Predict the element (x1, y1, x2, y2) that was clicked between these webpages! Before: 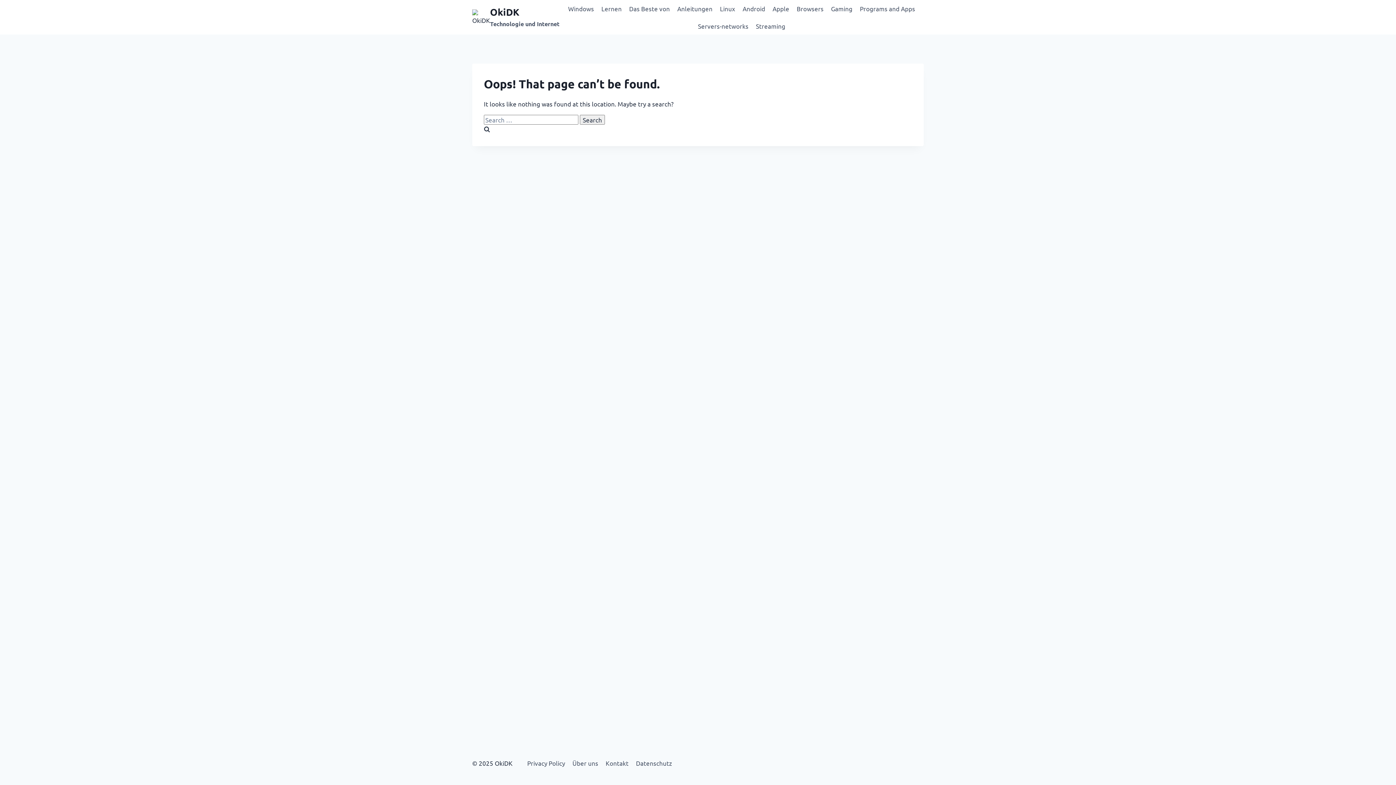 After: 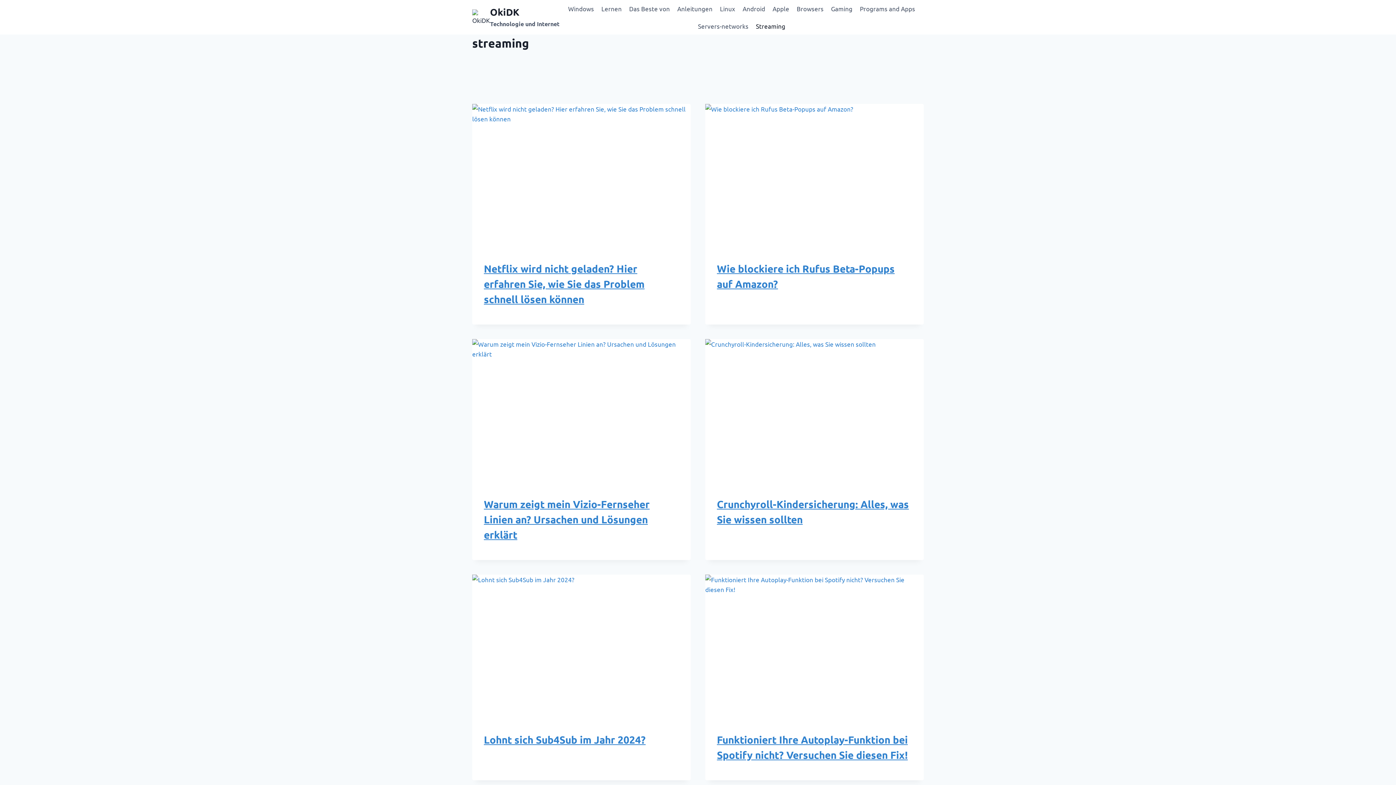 Action: label: Streaming bbox: (752, 17, 789, 34)